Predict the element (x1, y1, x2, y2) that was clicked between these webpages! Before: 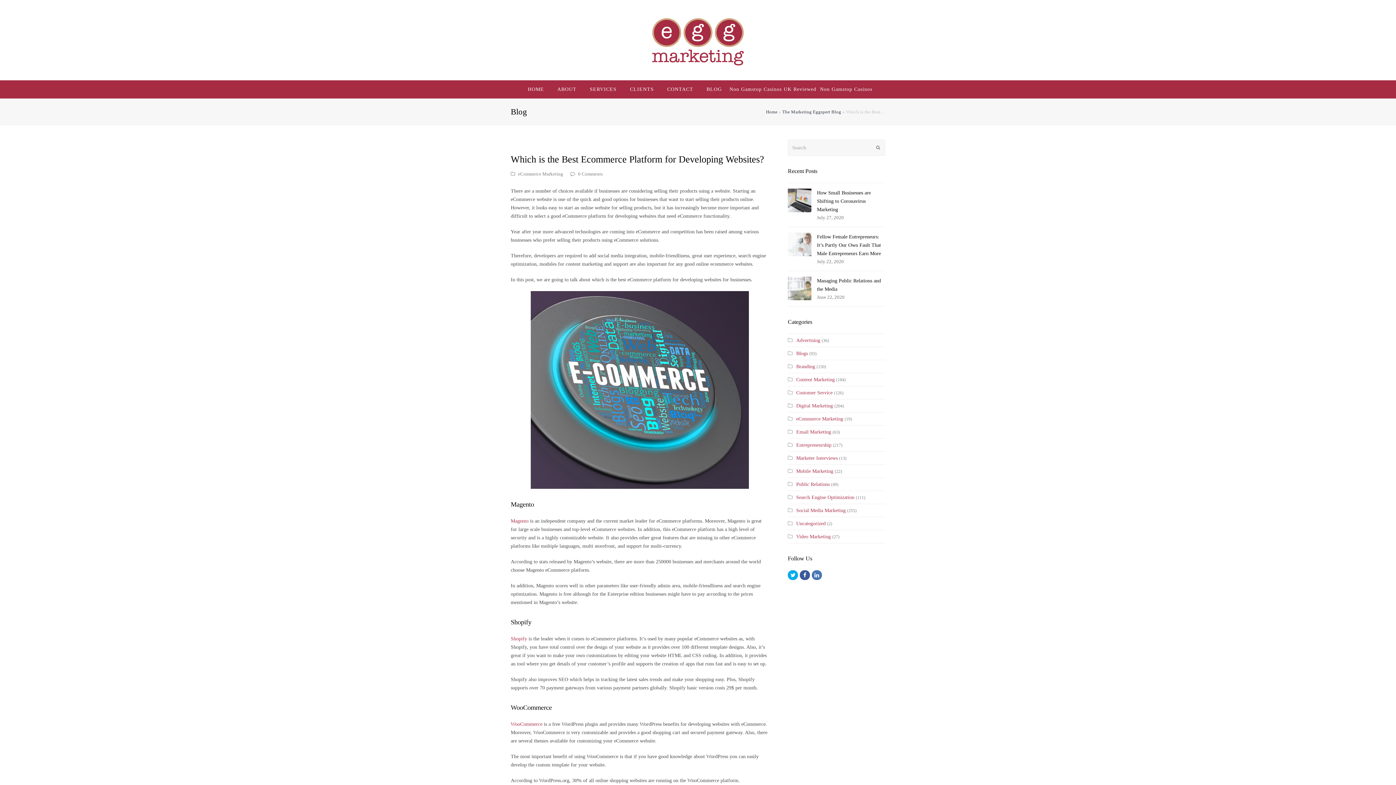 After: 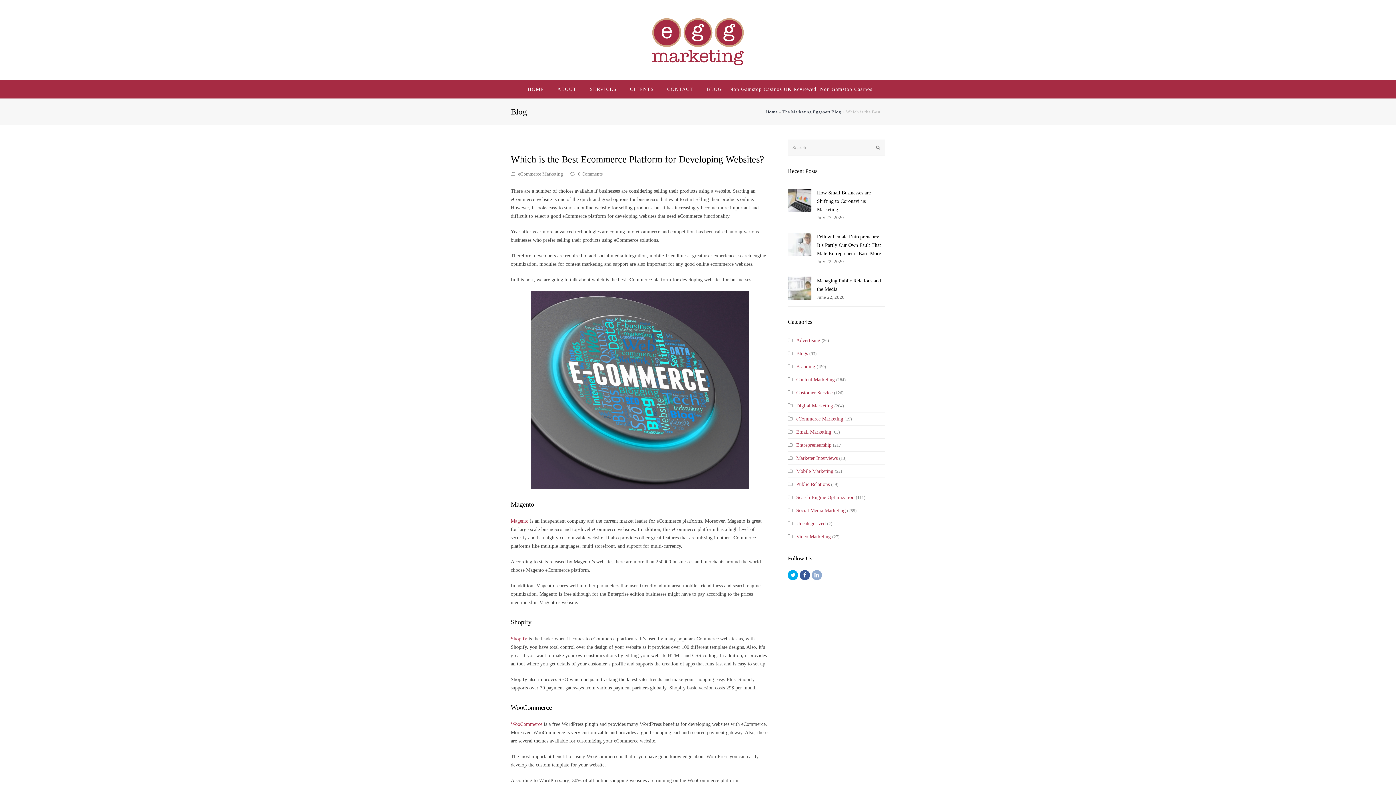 Action: label: LinkedIn bbox: (811, 570, 822, 580)